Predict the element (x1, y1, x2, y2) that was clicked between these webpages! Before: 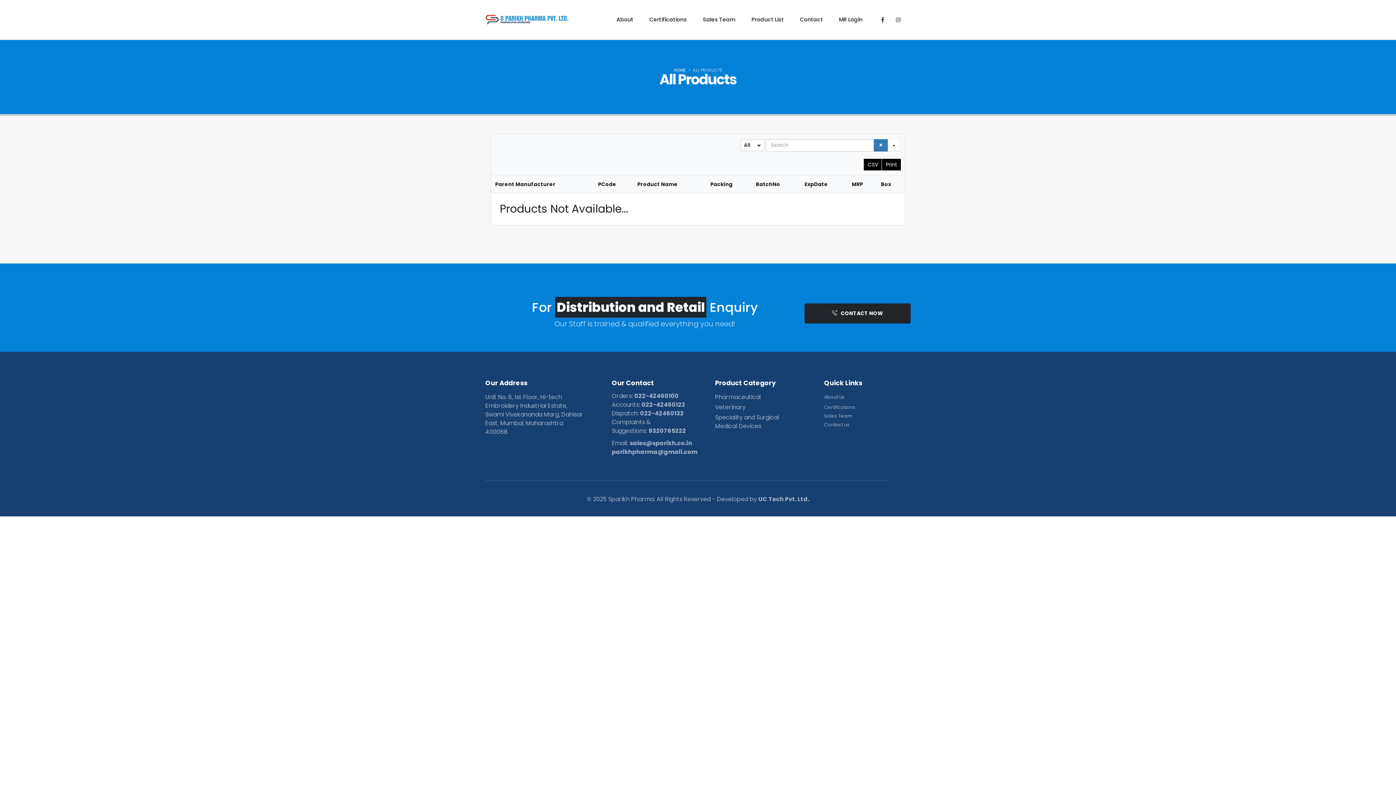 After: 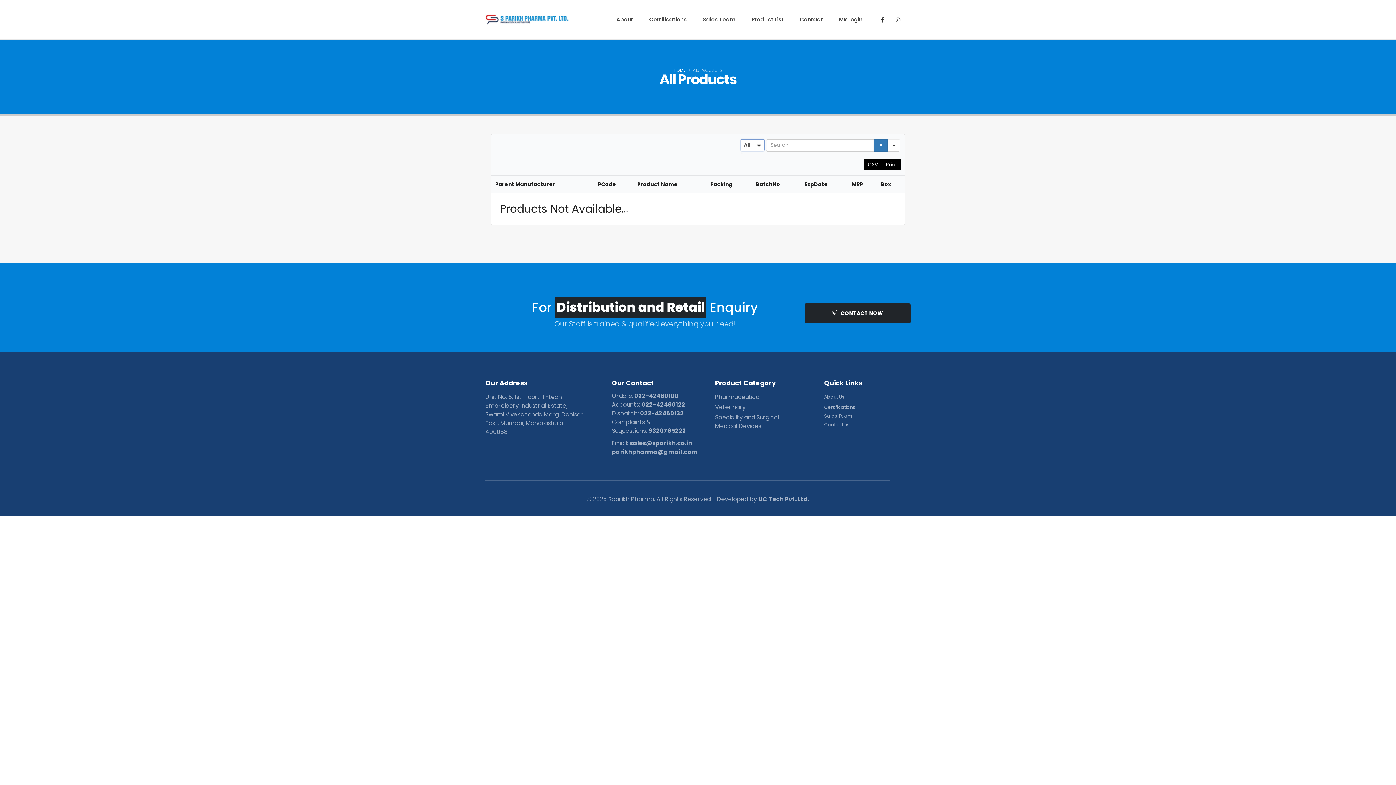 Action: bbox: (740, 139, 764, 151) label: All